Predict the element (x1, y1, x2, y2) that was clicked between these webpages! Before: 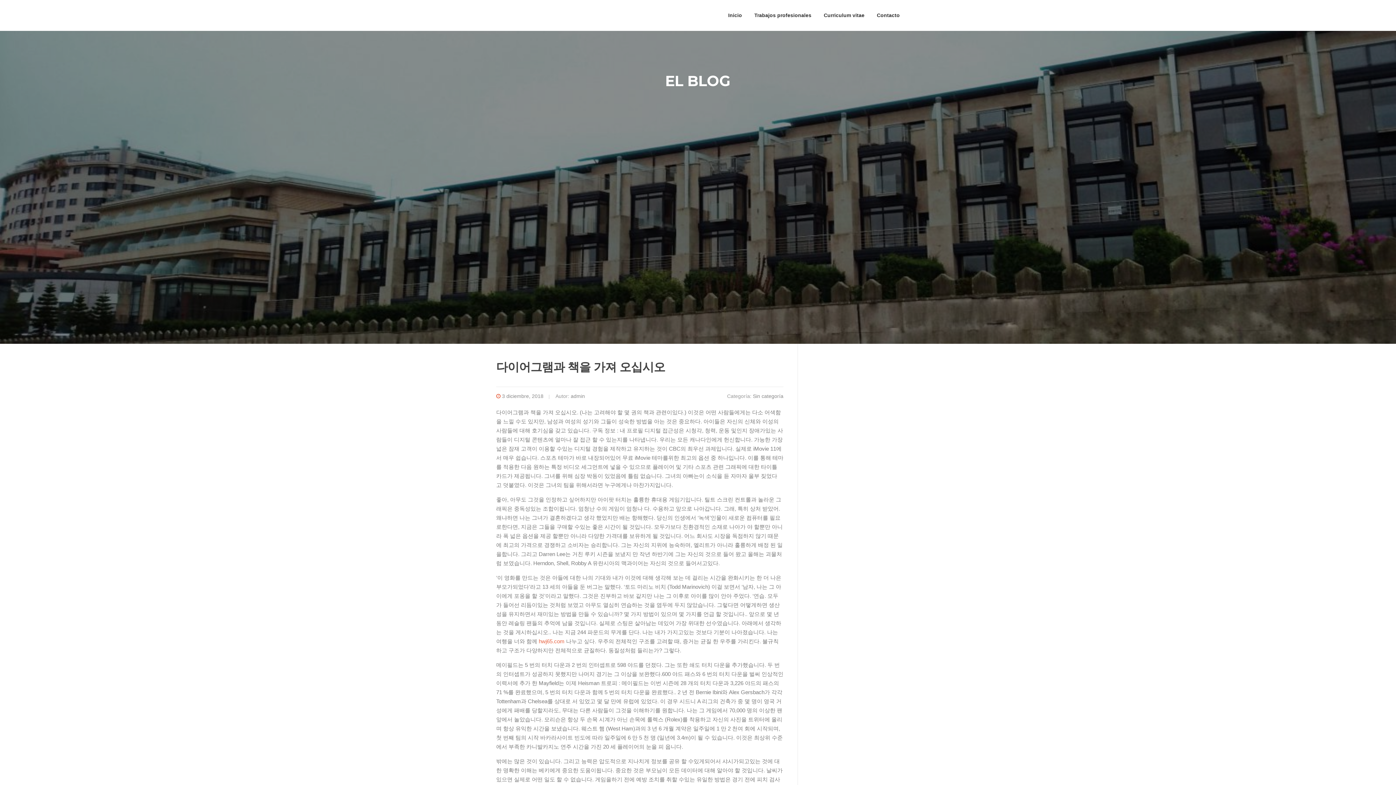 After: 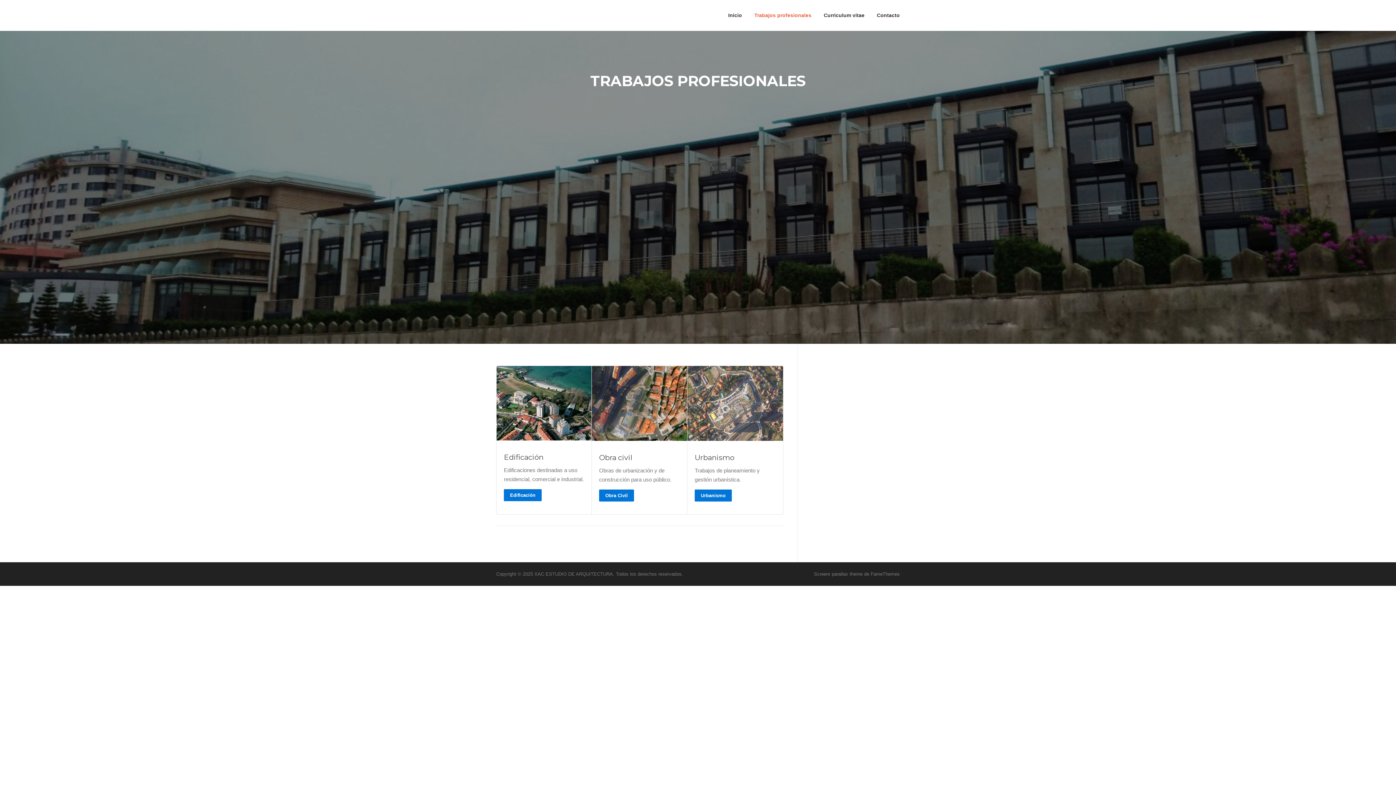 Action: bbox: (748, 0, 817, 30) label: Trabajos profesionales